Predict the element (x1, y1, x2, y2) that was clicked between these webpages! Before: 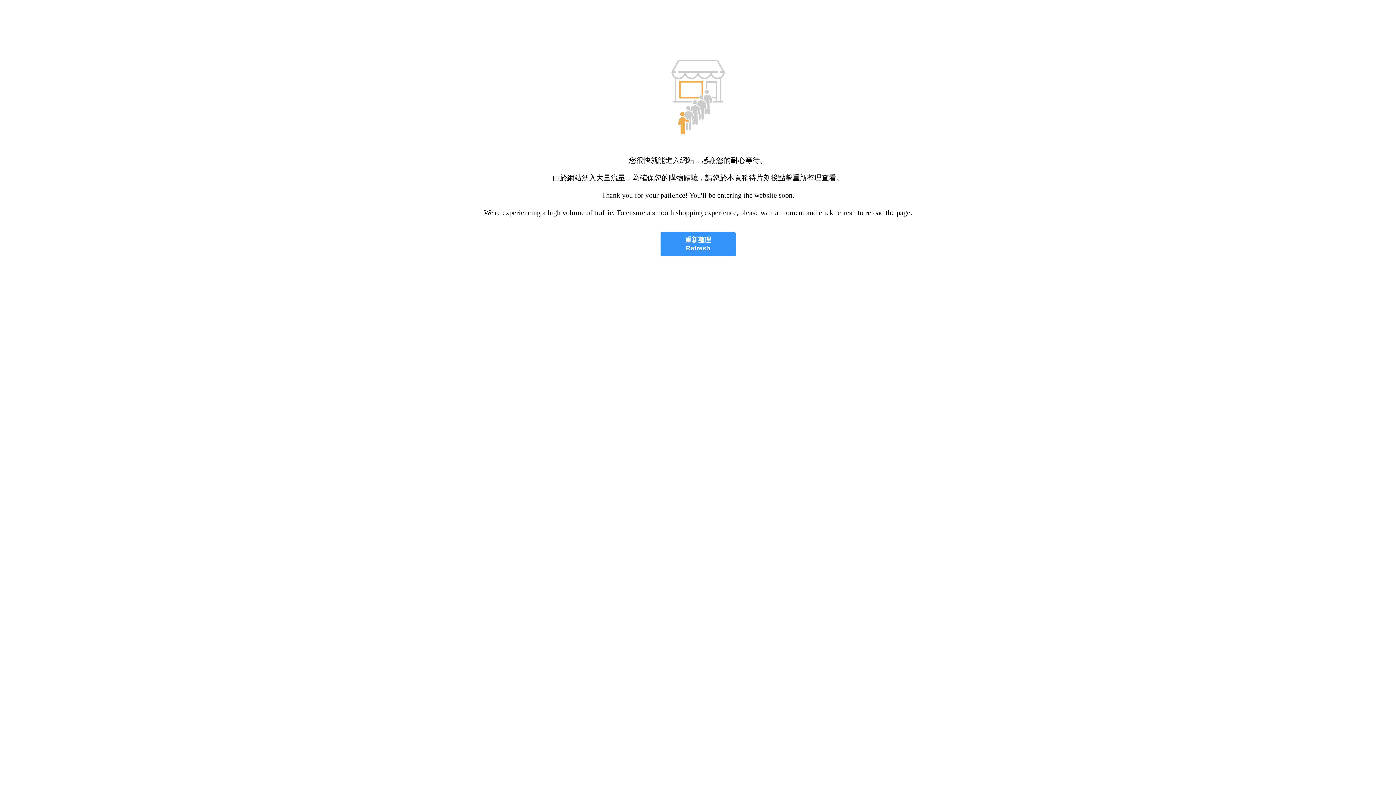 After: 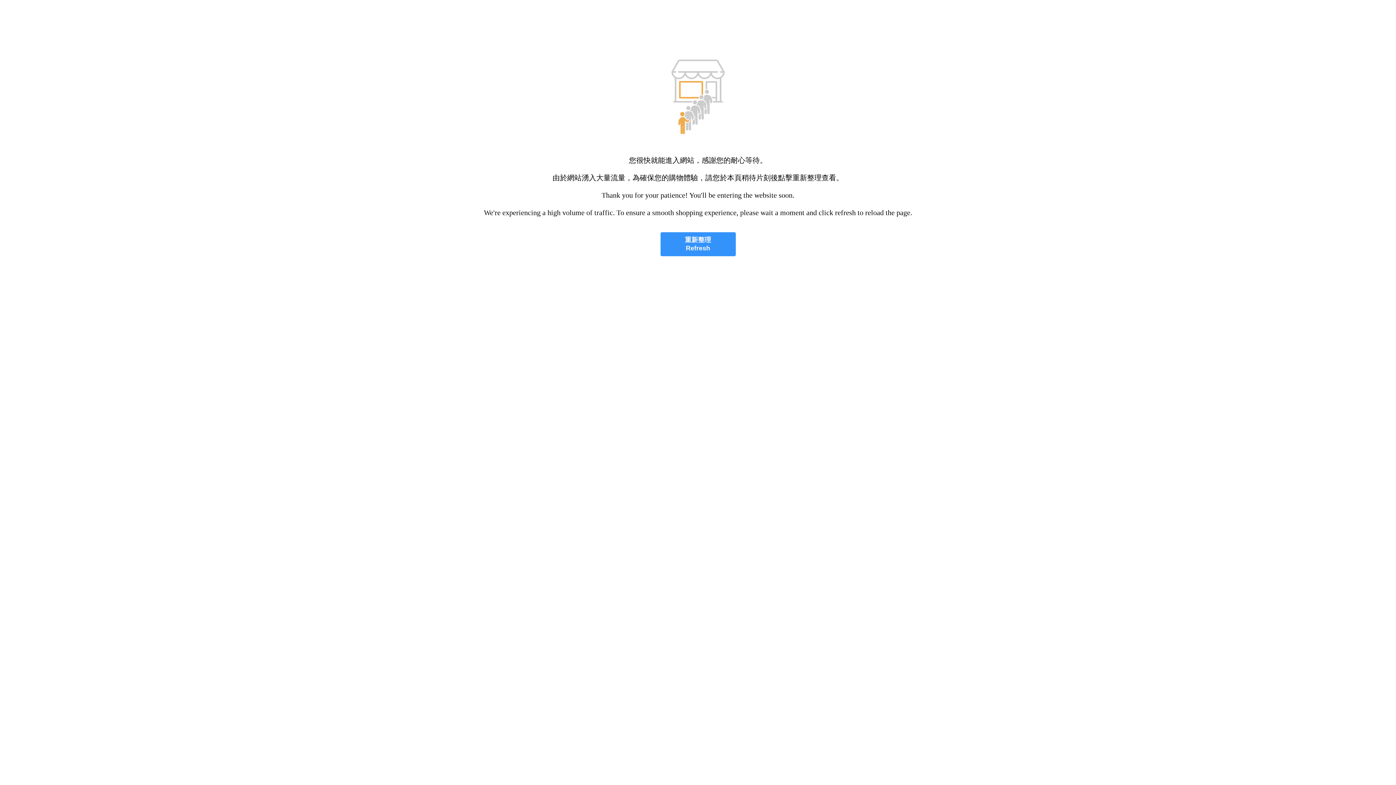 Action: bbox: (660, 232, 735, 256) label: 重新整理
Refresh